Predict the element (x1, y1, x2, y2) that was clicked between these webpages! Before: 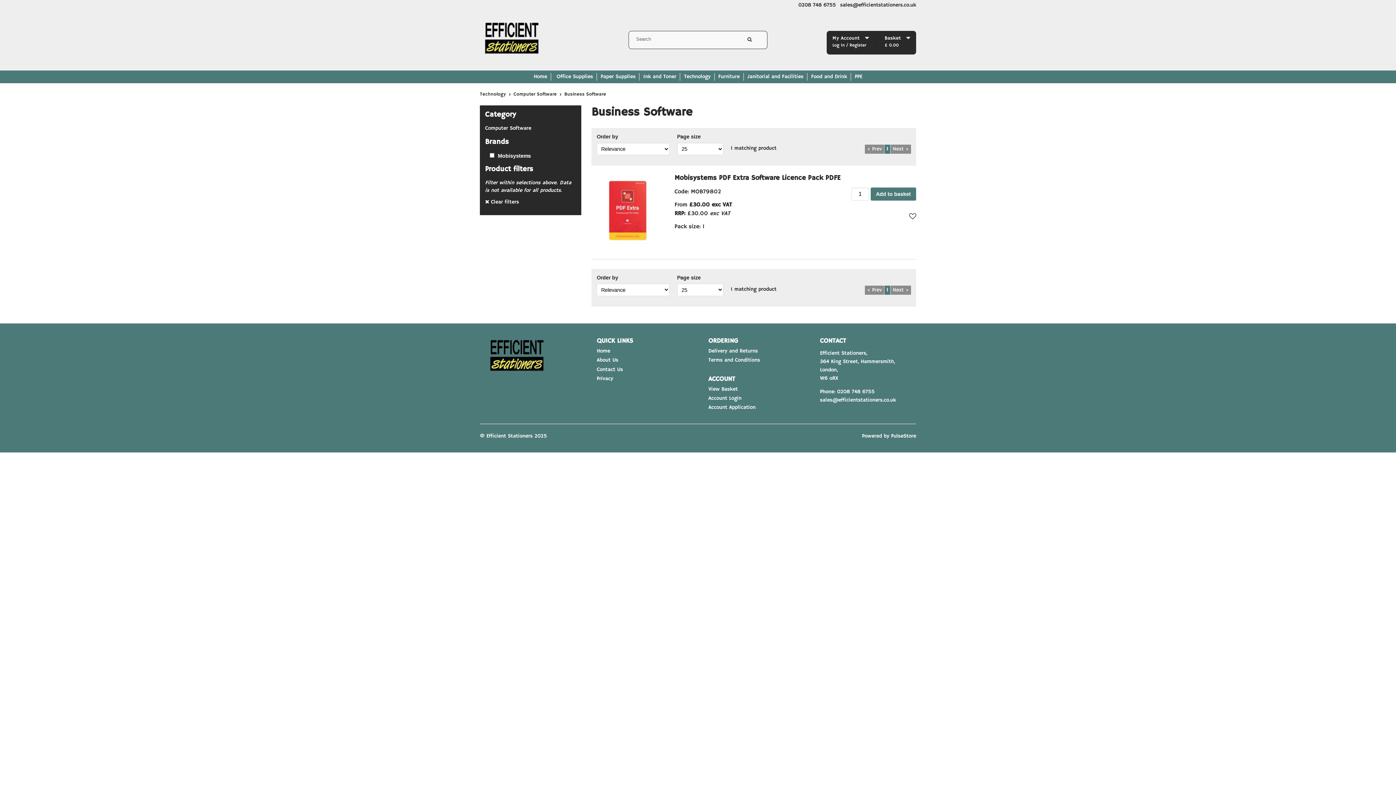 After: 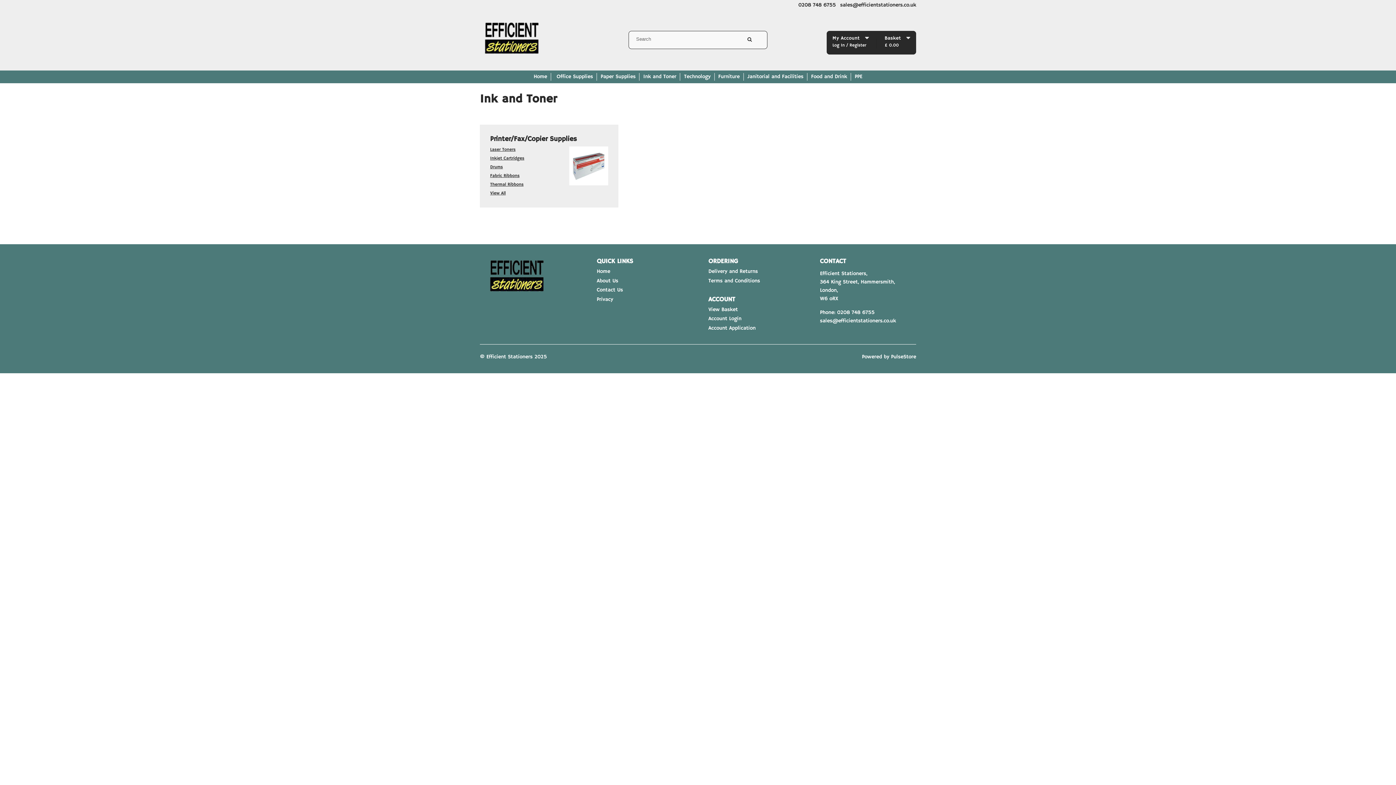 Action: bbox: (639, 73, 680, 80) label: Ink and Toner